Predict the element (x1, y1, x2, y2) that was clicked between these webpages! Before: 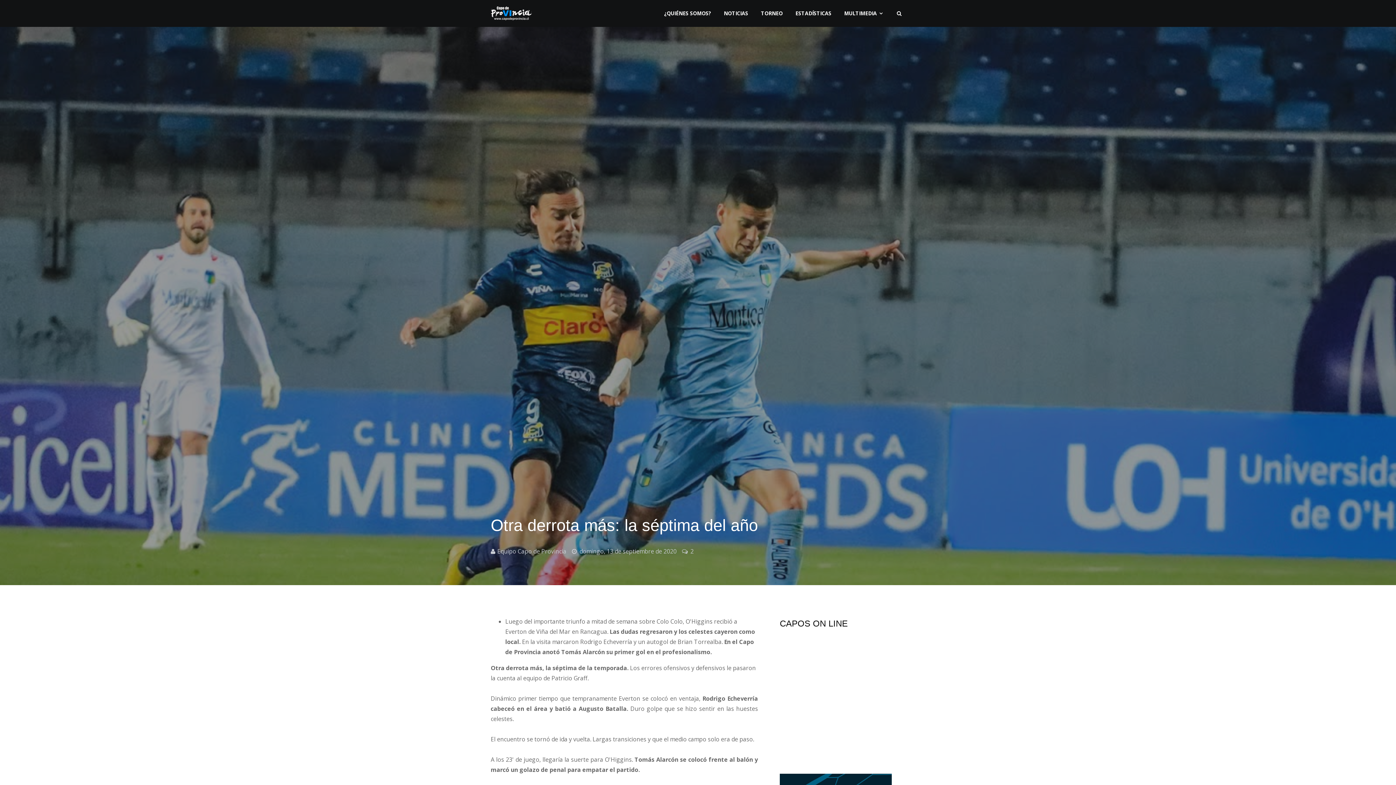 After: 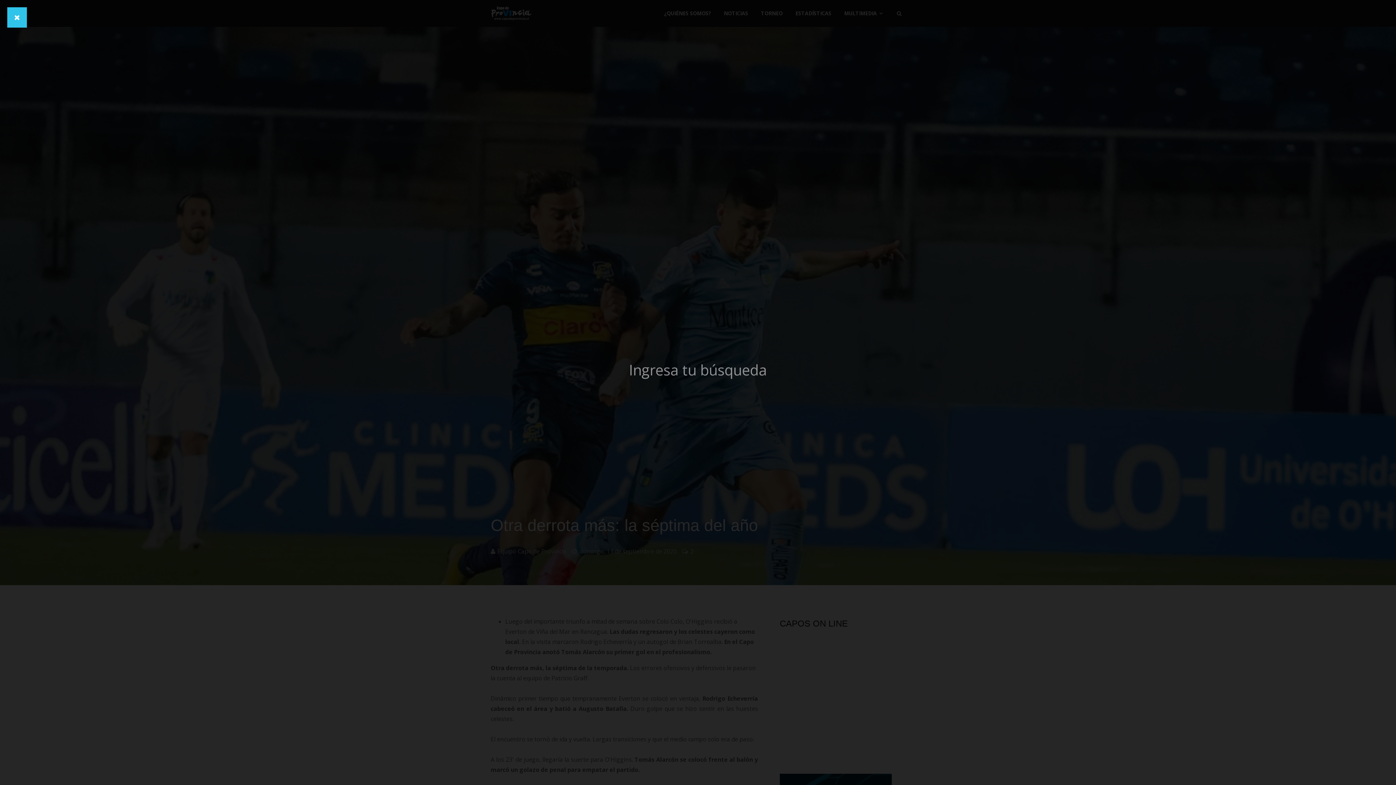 Action: bbox: (893, 5, 905, 21)